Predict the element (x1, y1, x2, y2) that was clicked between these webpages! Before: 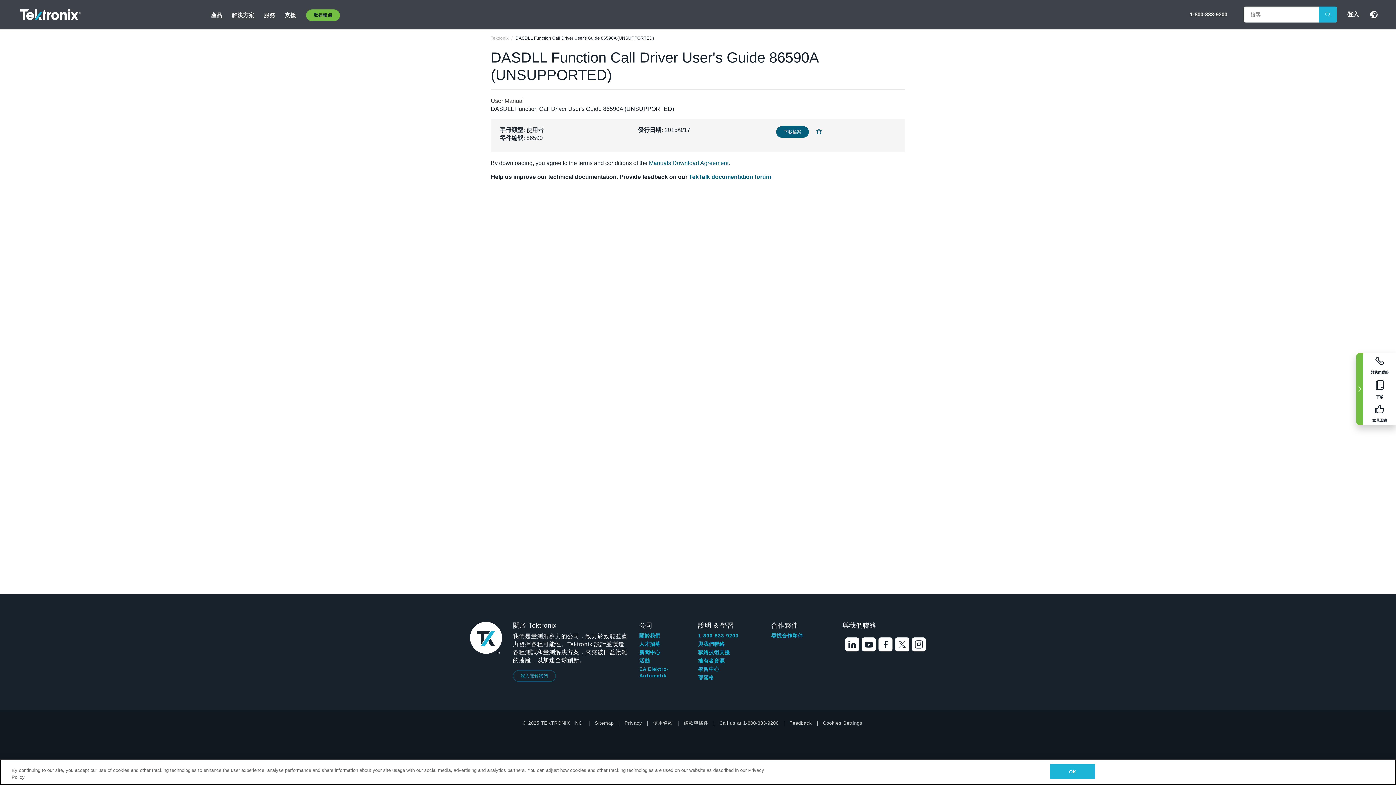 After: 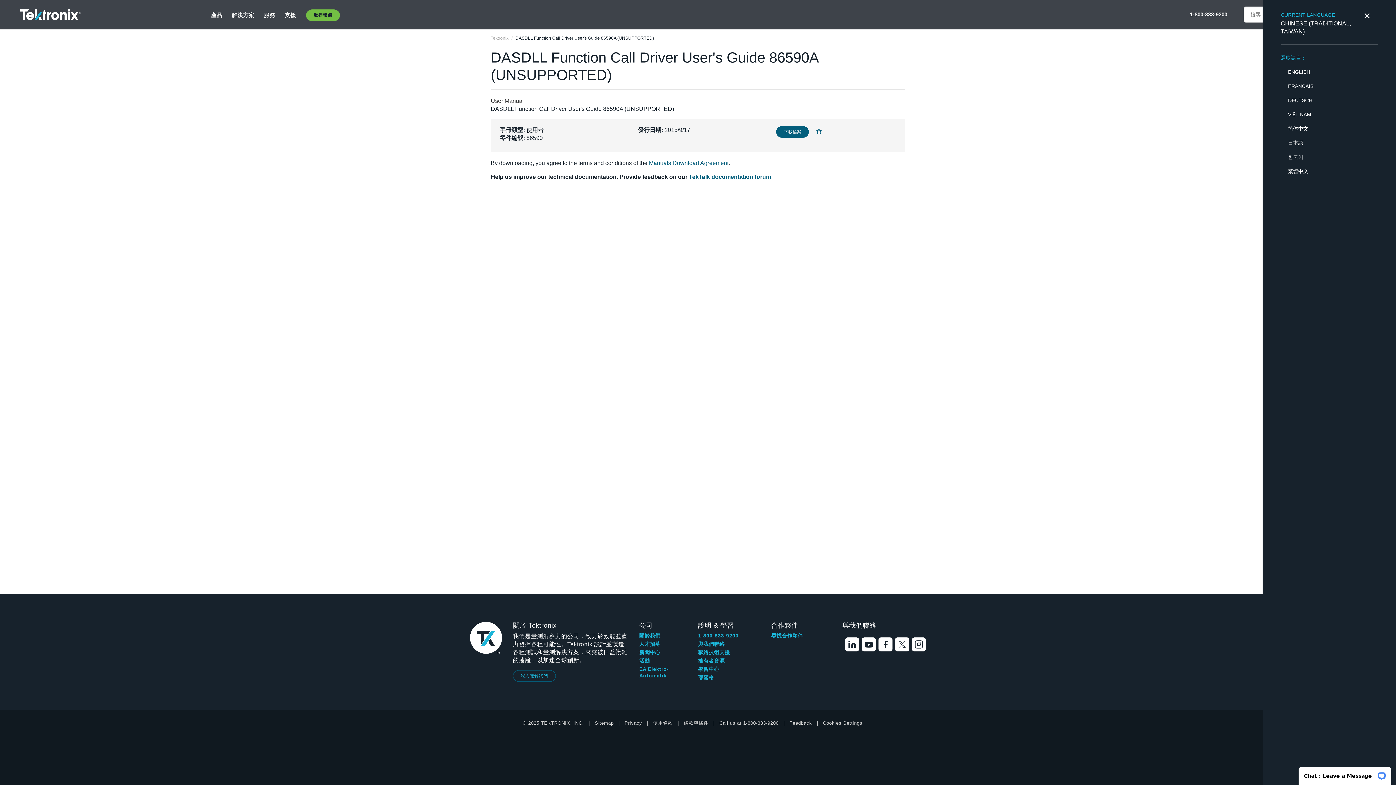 Action: bbox: (1366, 10, 1378, 18)